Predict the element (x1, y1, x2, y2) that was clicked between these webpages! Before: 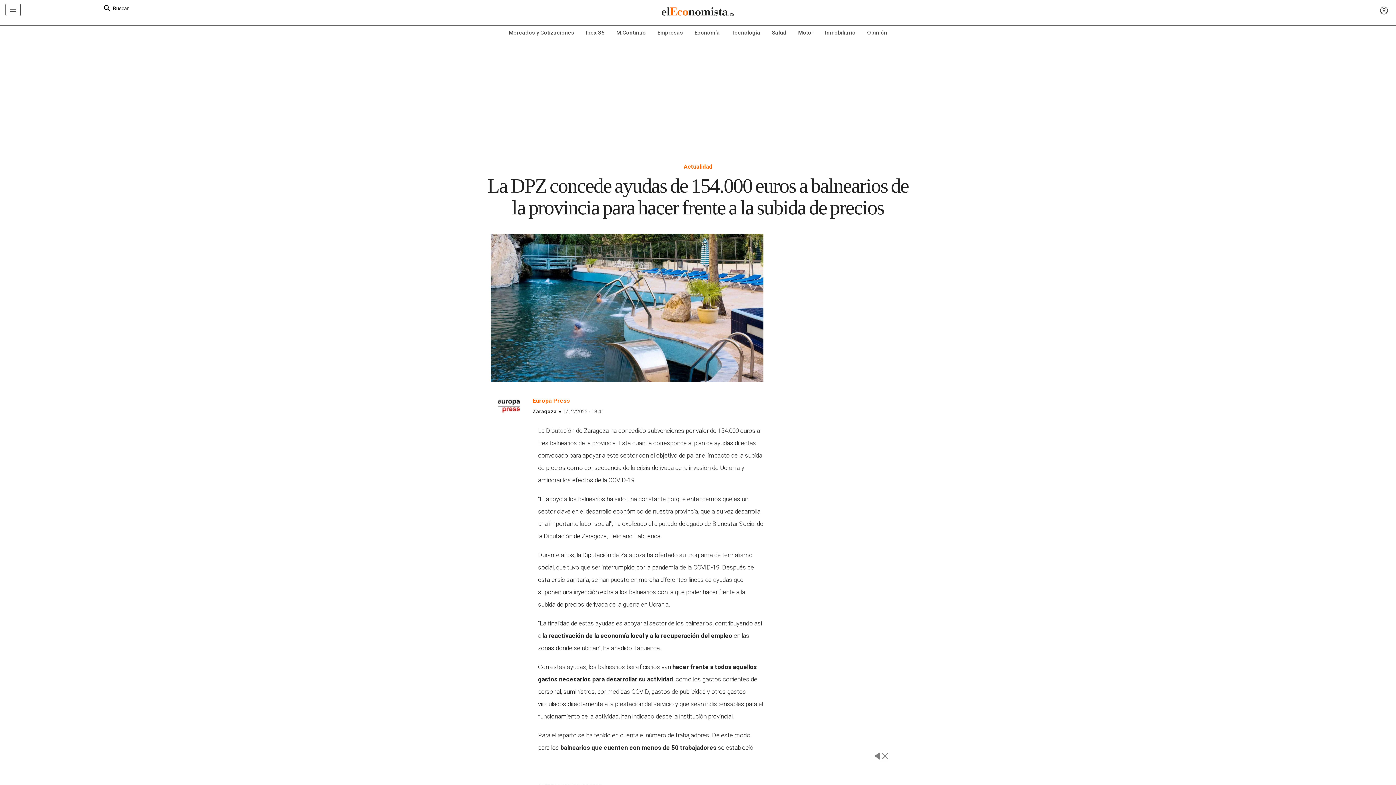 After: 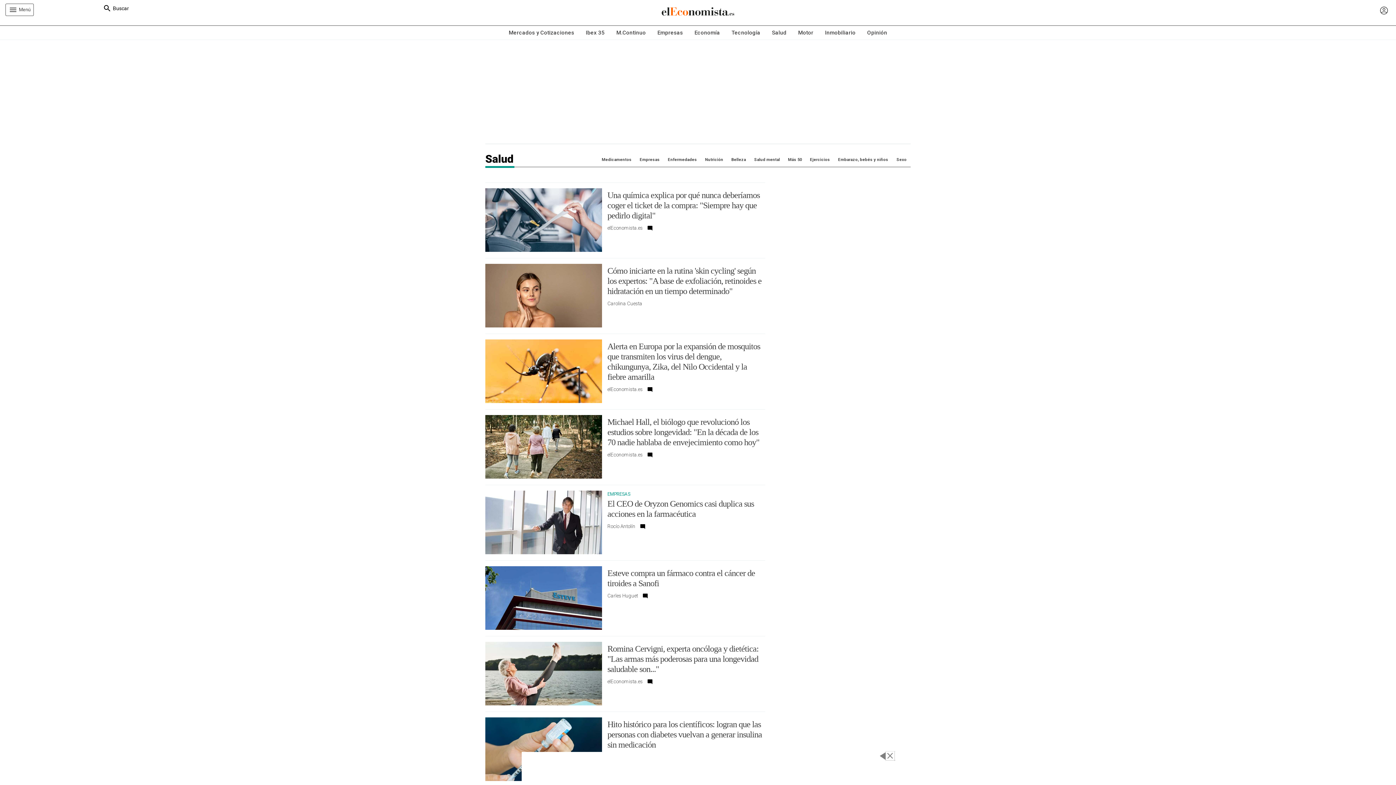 Action: bbox: (766, 25, 792, 39) label: Salud